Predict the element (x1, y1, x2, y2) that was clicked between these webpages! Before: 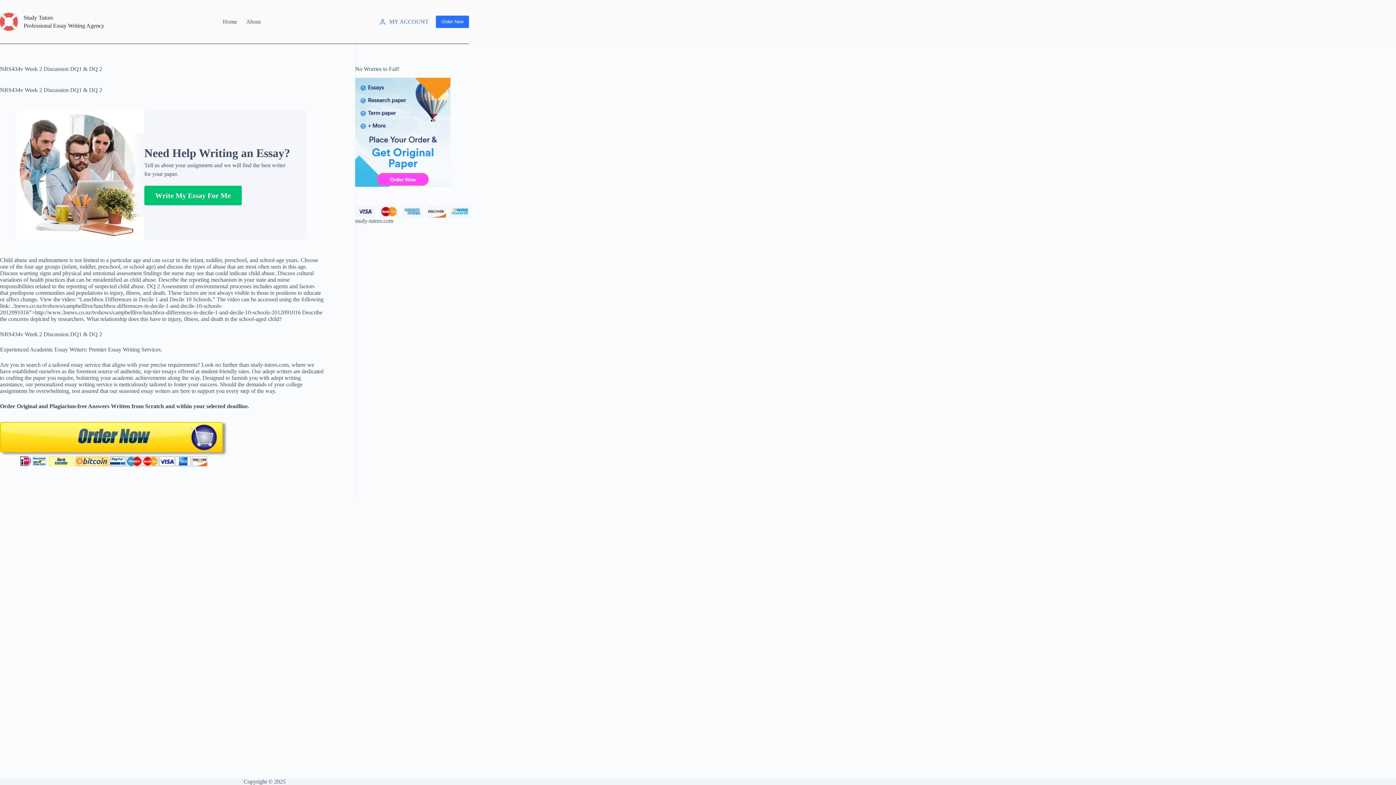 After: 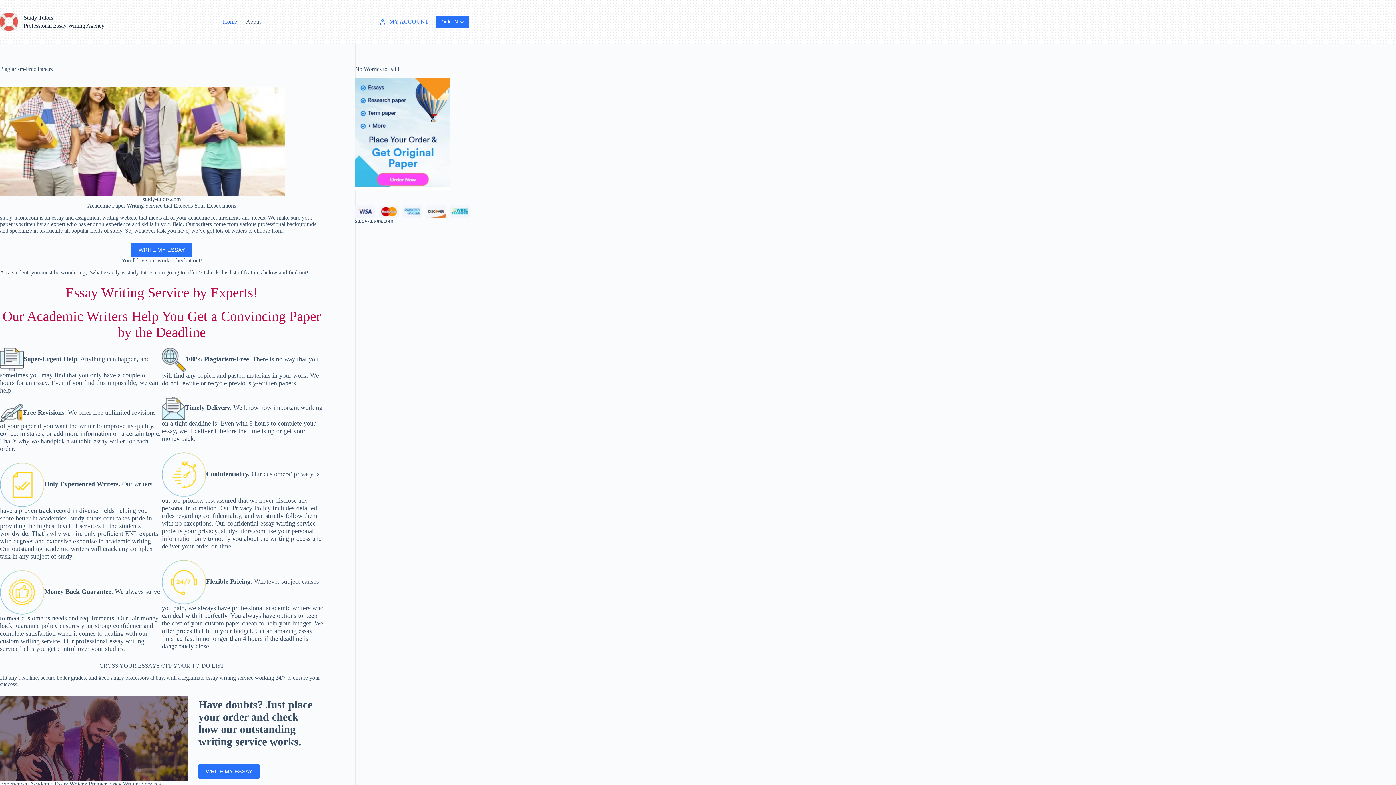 Action: label: Home bbox: (218, 0, 241, 43)